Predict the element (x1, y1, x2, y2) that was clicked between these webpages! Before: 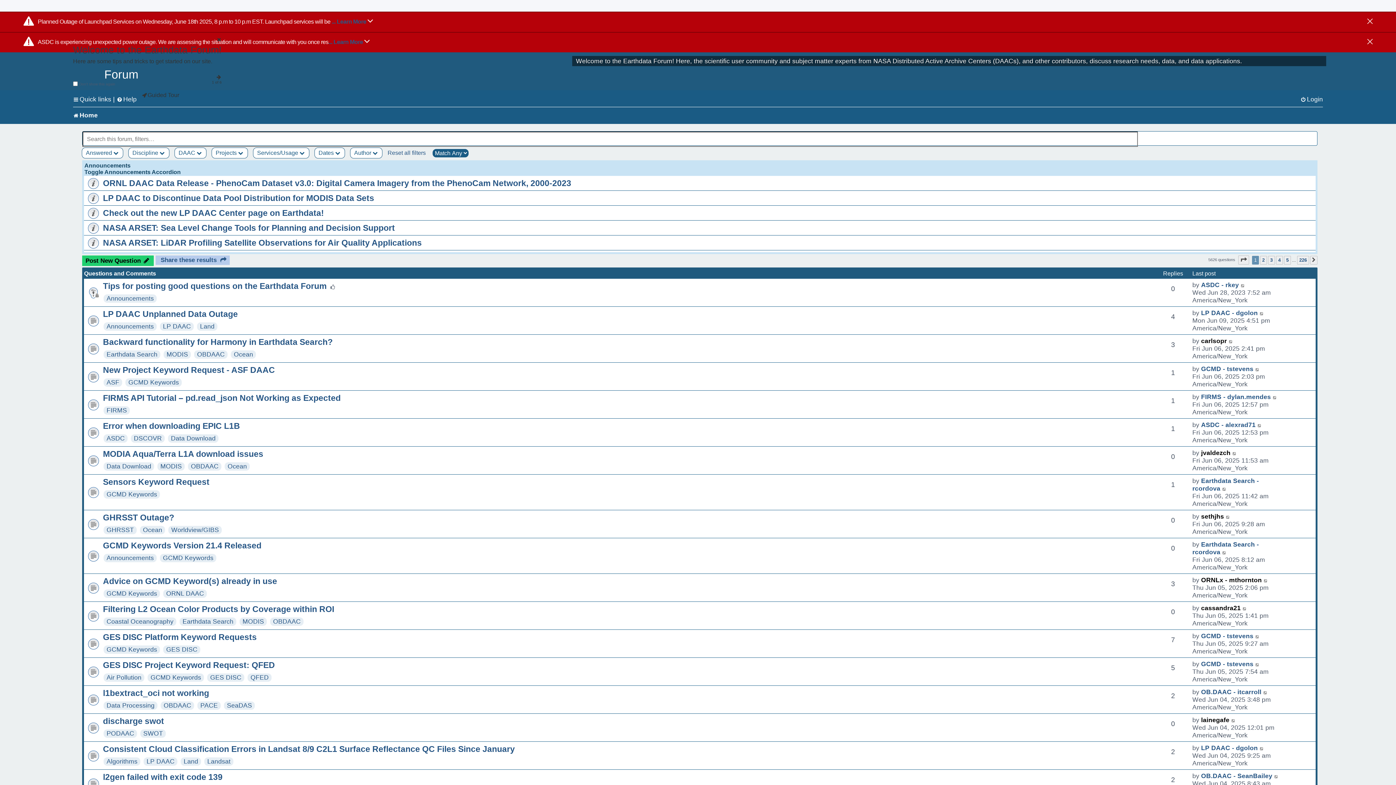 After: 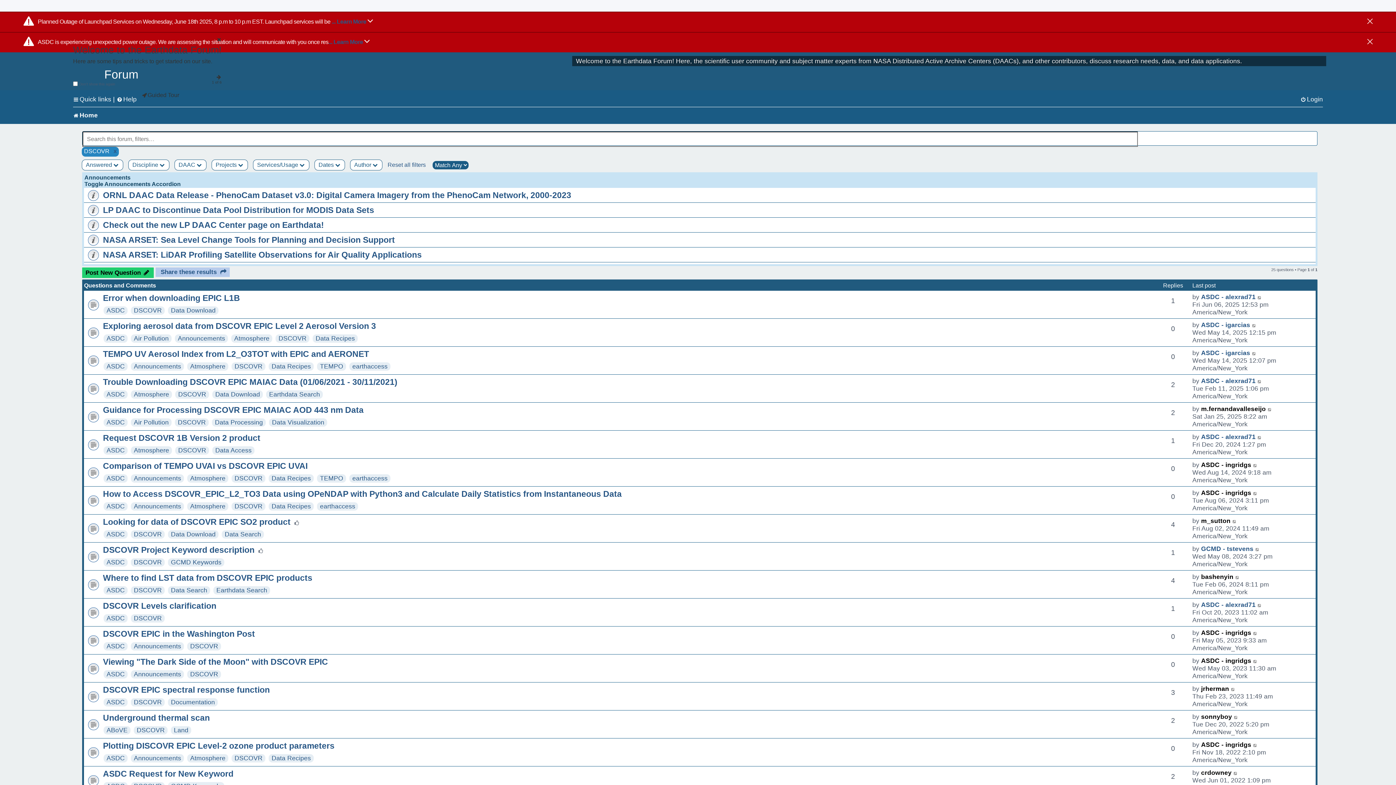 Action: bbox: (133, 434, 161, 442) label: DSCOVR